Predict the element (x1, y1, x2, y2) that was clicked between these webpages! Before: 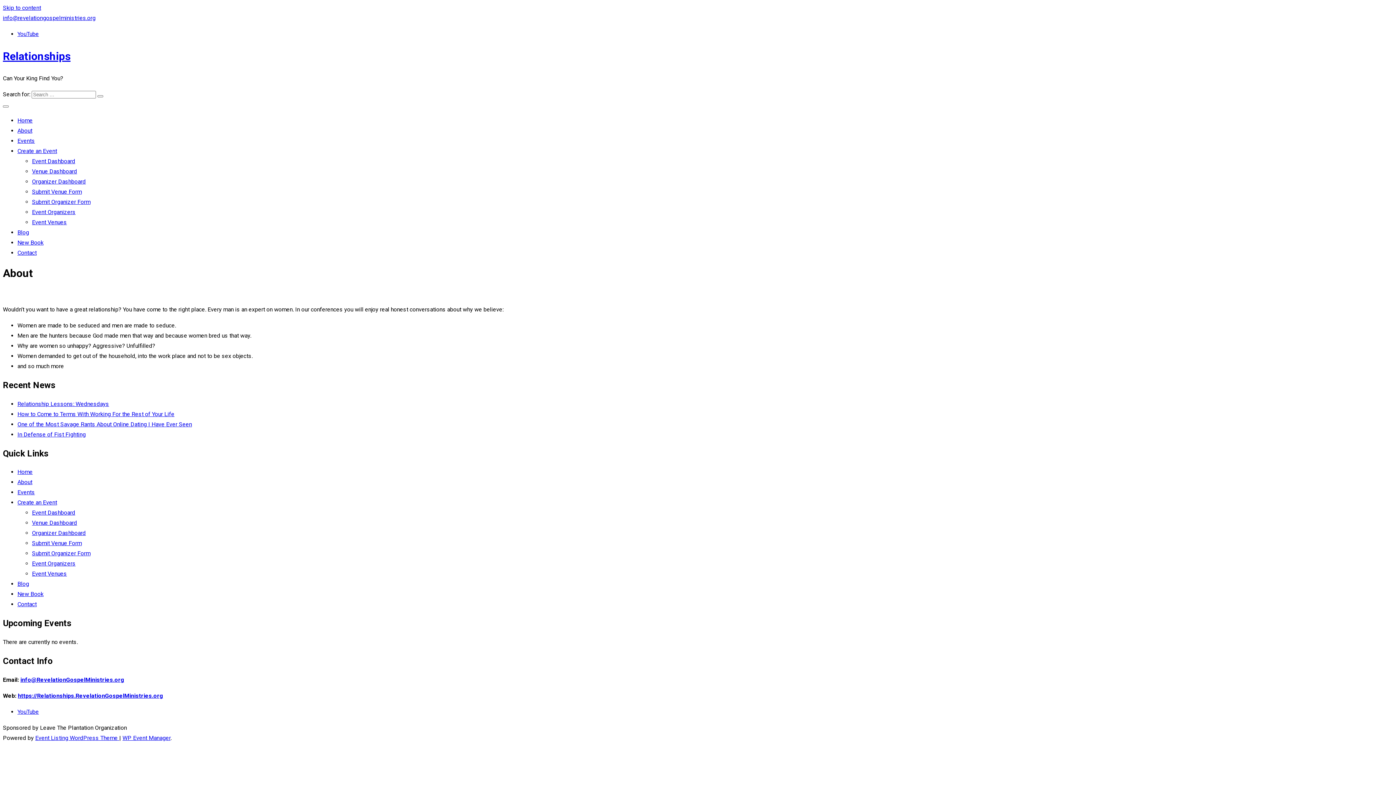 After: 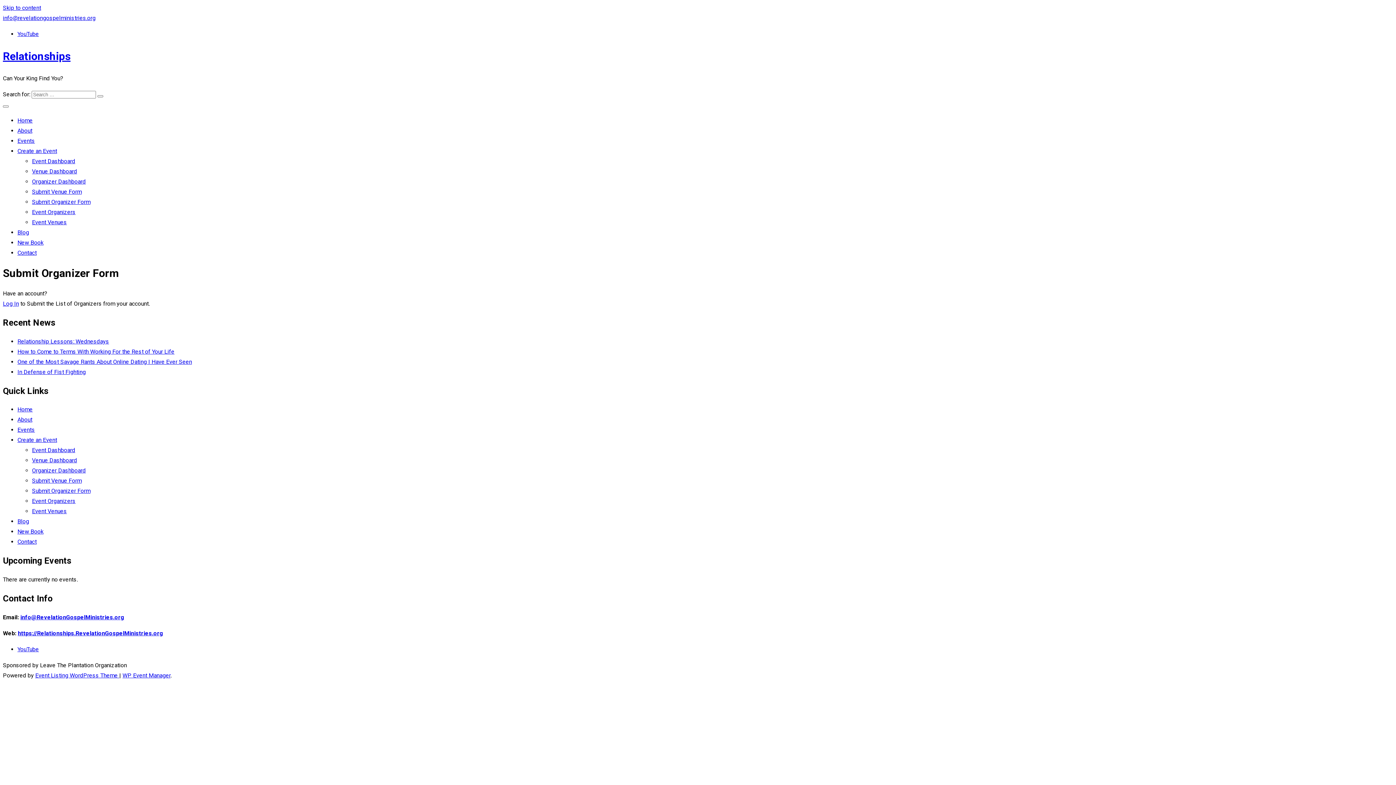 Action: bbox: (32, 550, 90, 557) label: Submit Organizer Form